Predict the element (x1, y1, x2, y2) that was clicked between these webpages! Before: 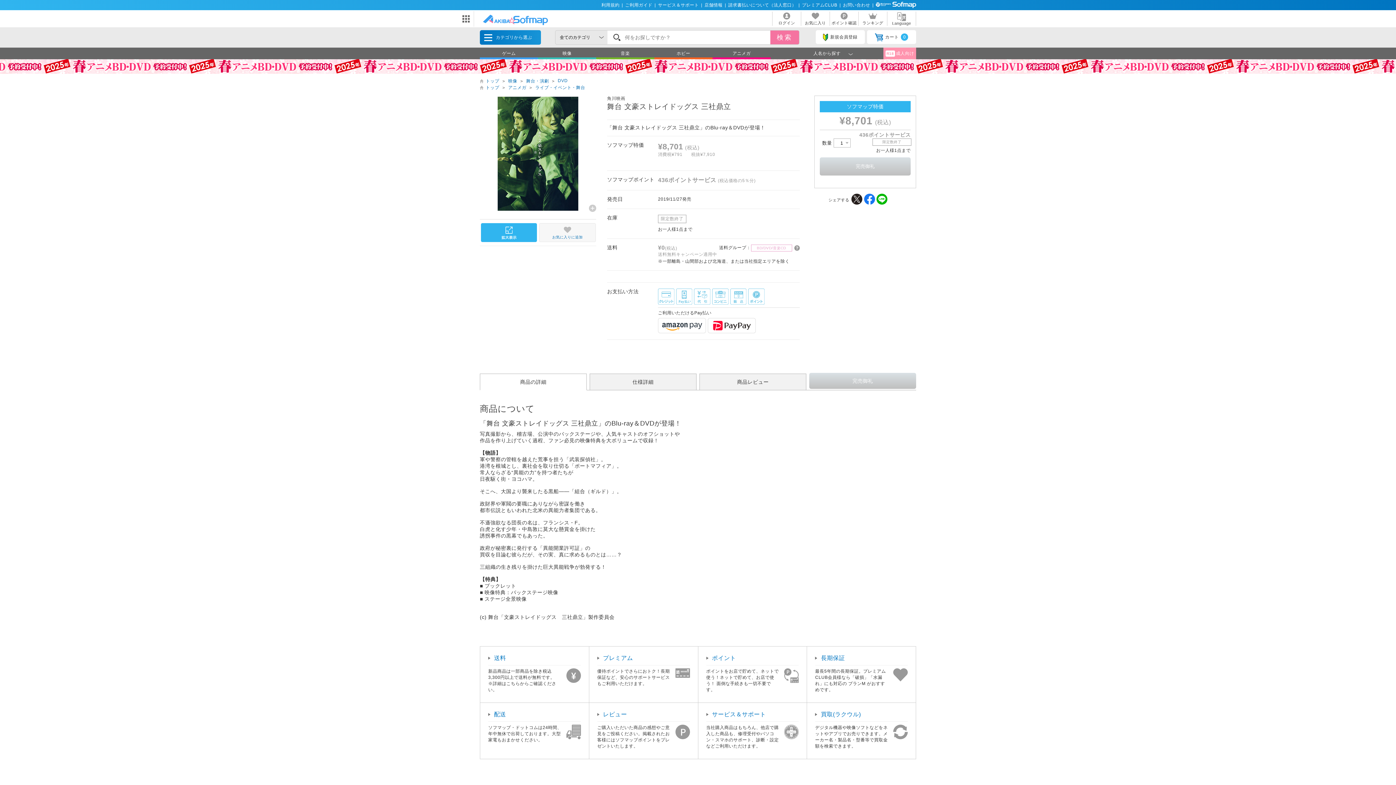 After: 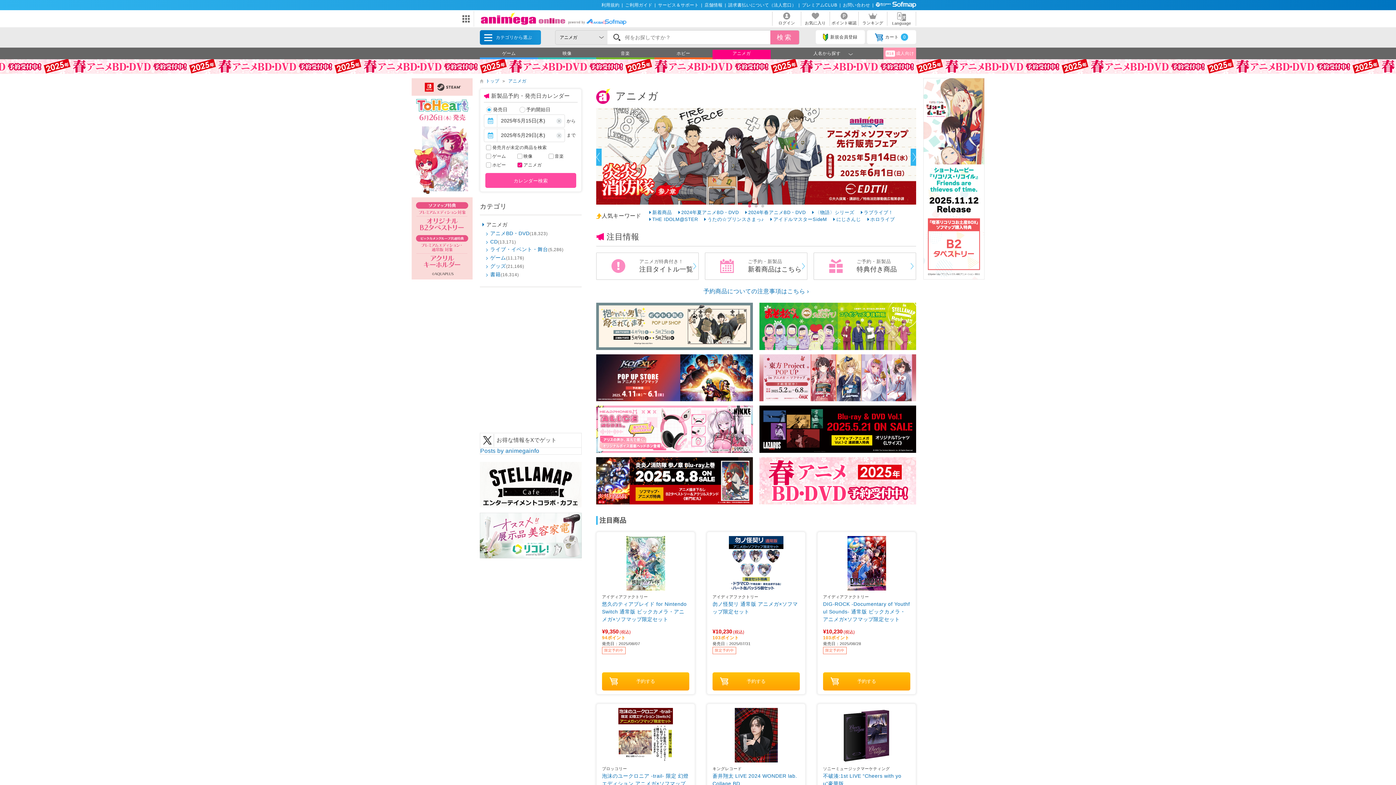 Action: label: アニメガ bbox: (508, 85, 526, 90)